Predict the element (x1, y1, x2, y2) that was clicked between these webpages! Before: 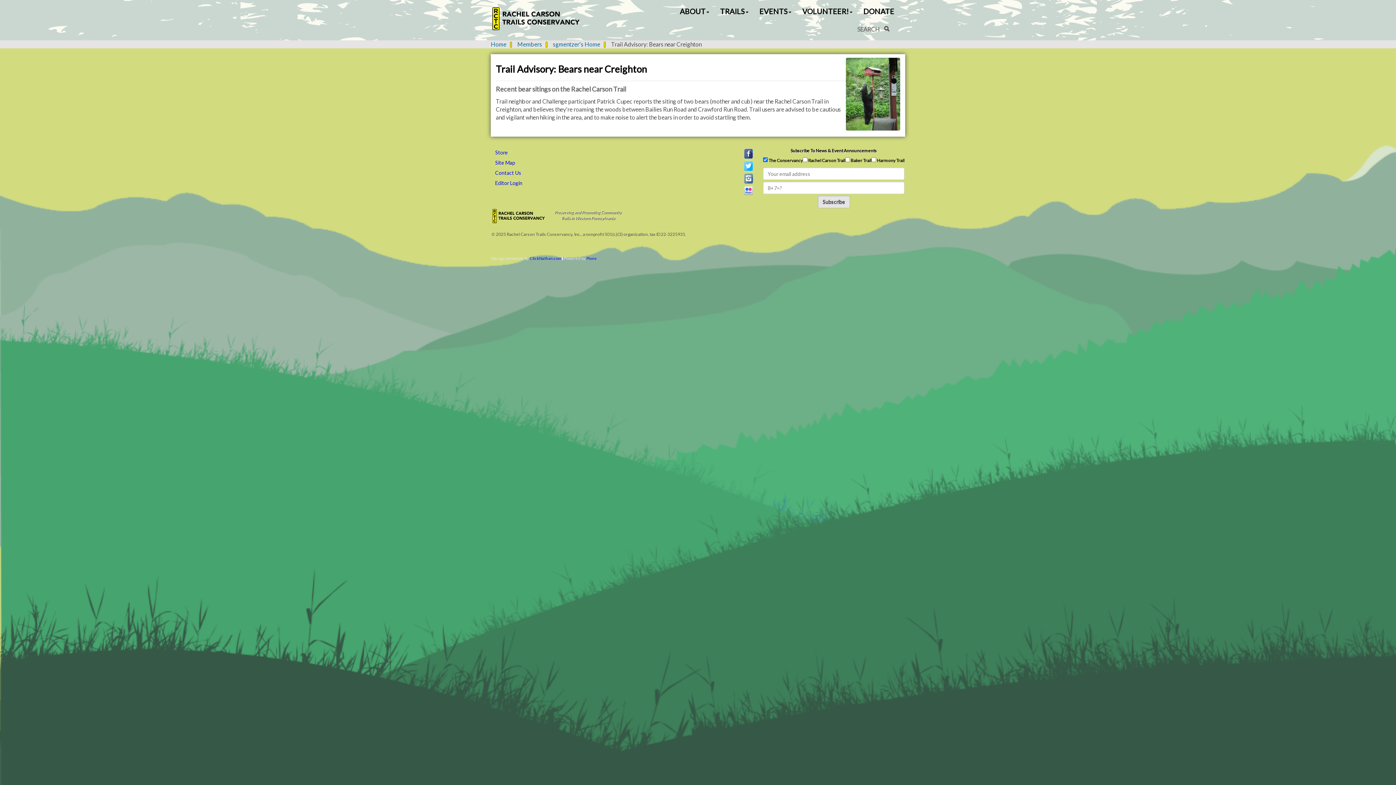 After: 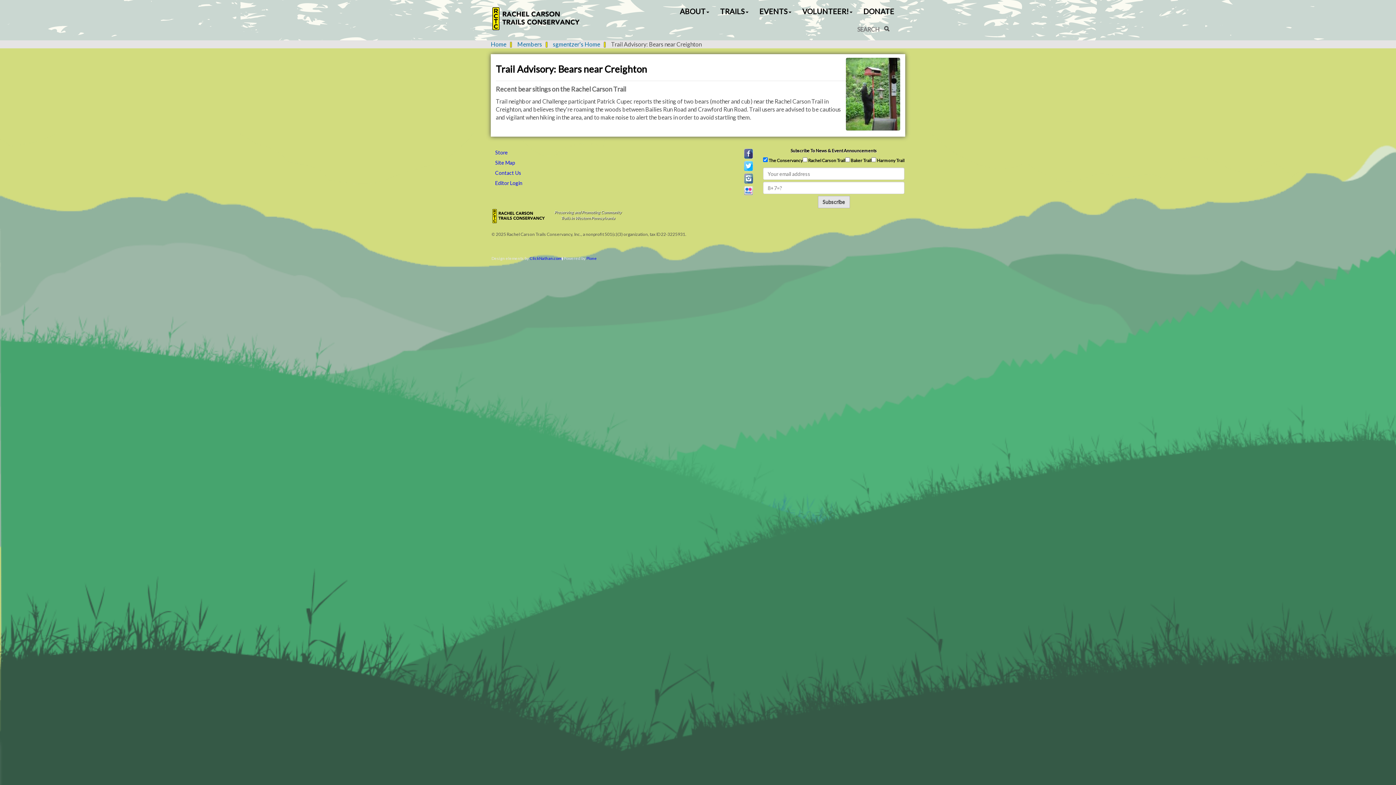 Action: bbox: (743, 150, 754, 156)